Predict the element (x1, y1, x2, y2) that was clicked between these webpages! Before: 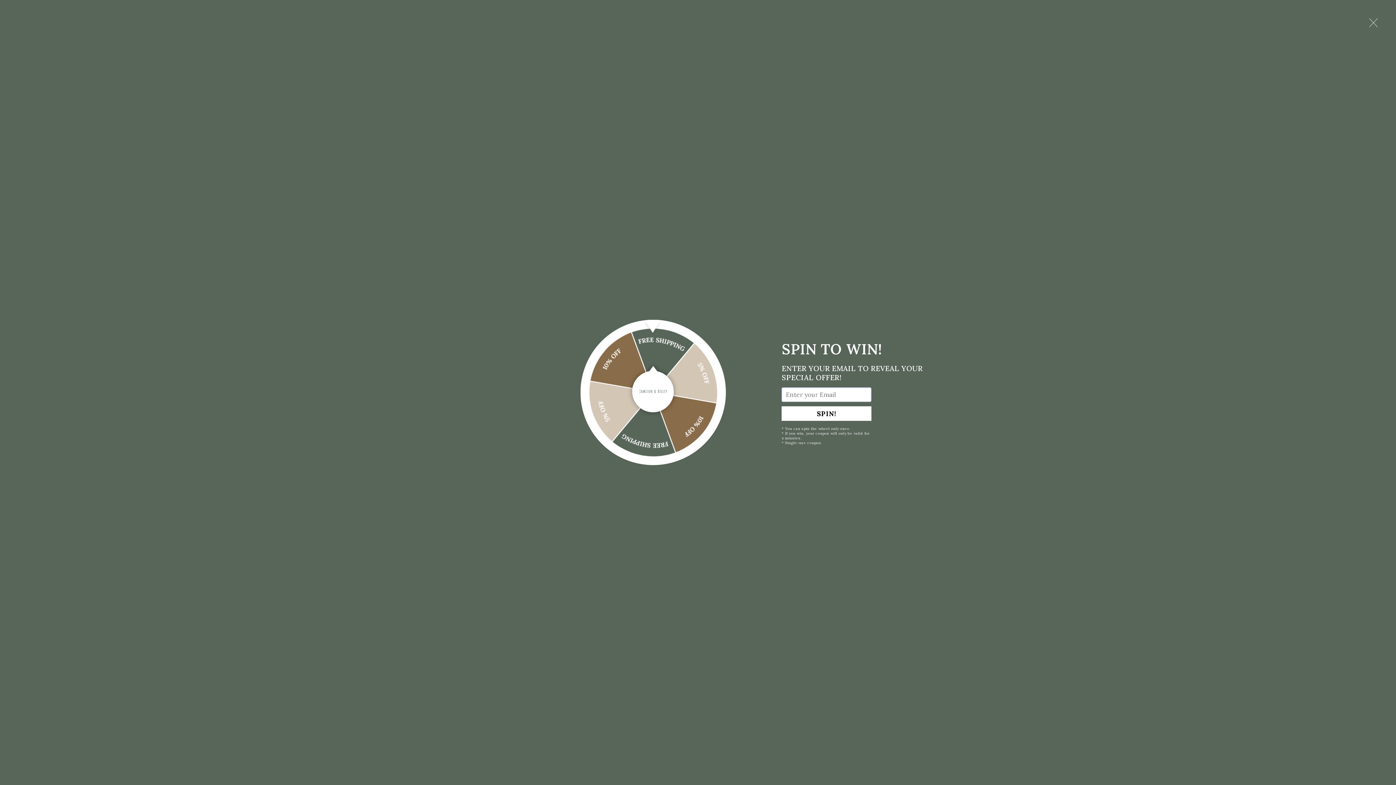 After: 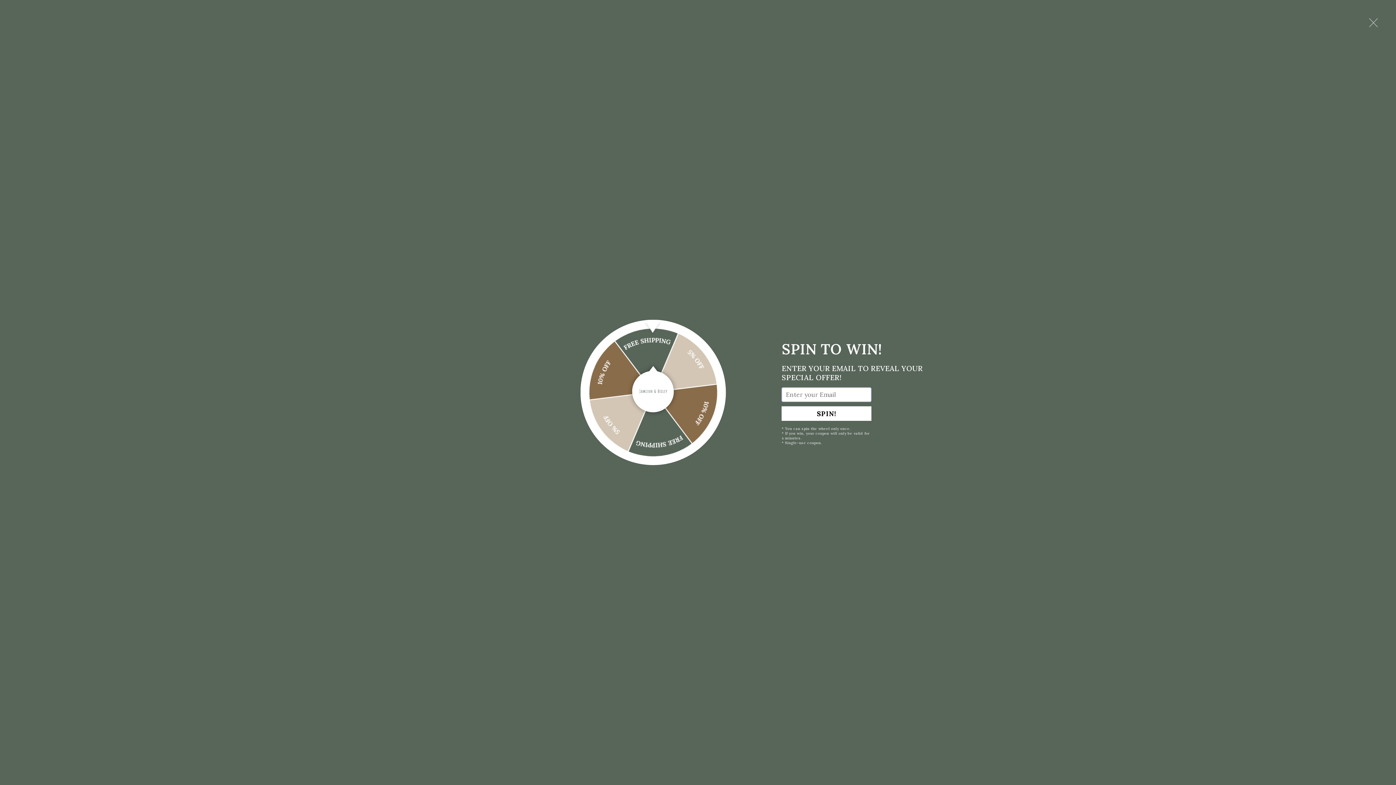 Action: bbox: (781, 406, 871, 421) label: SPIN!